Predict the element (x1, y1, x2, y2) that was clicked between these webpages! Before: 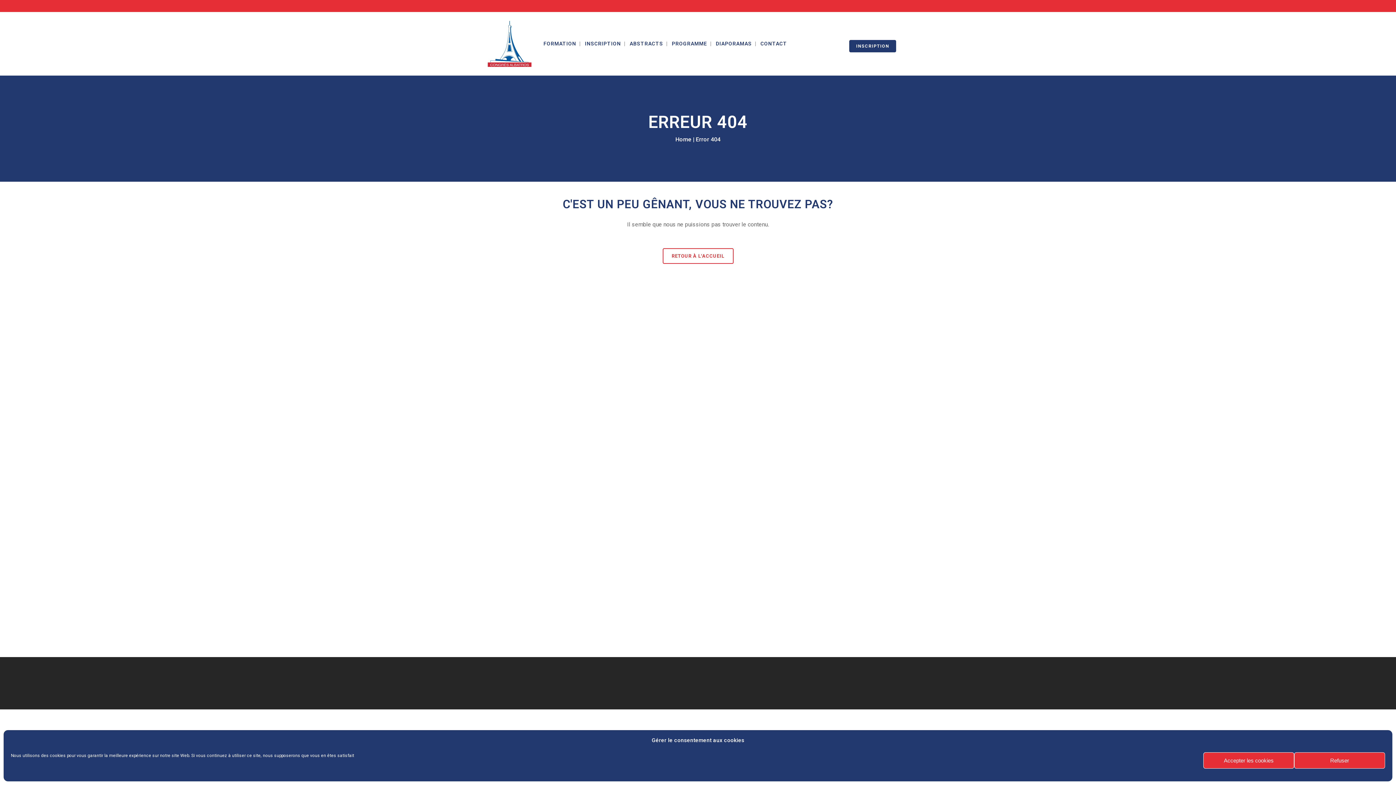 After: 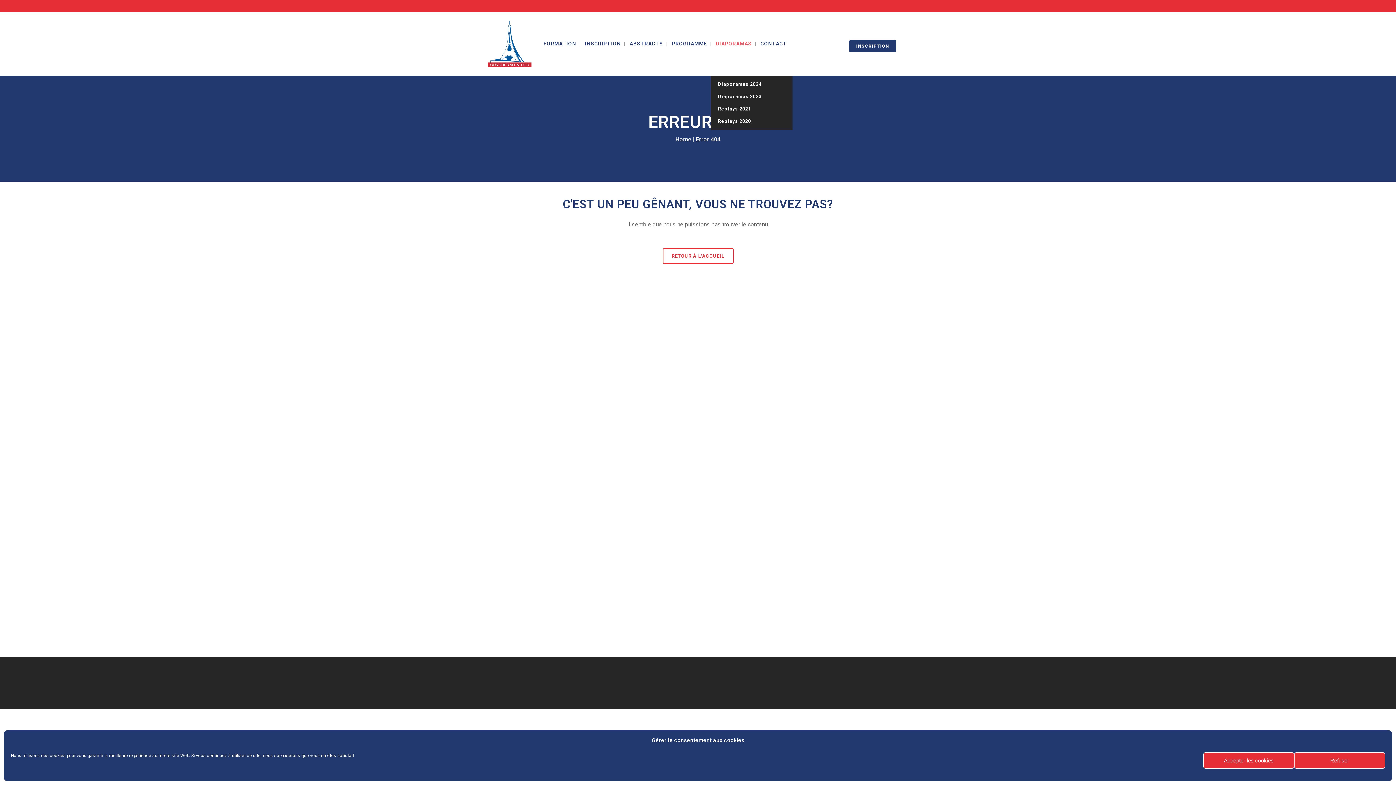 Action: bbox: (712, 12, 755, 75) label: DIAPORAMAS